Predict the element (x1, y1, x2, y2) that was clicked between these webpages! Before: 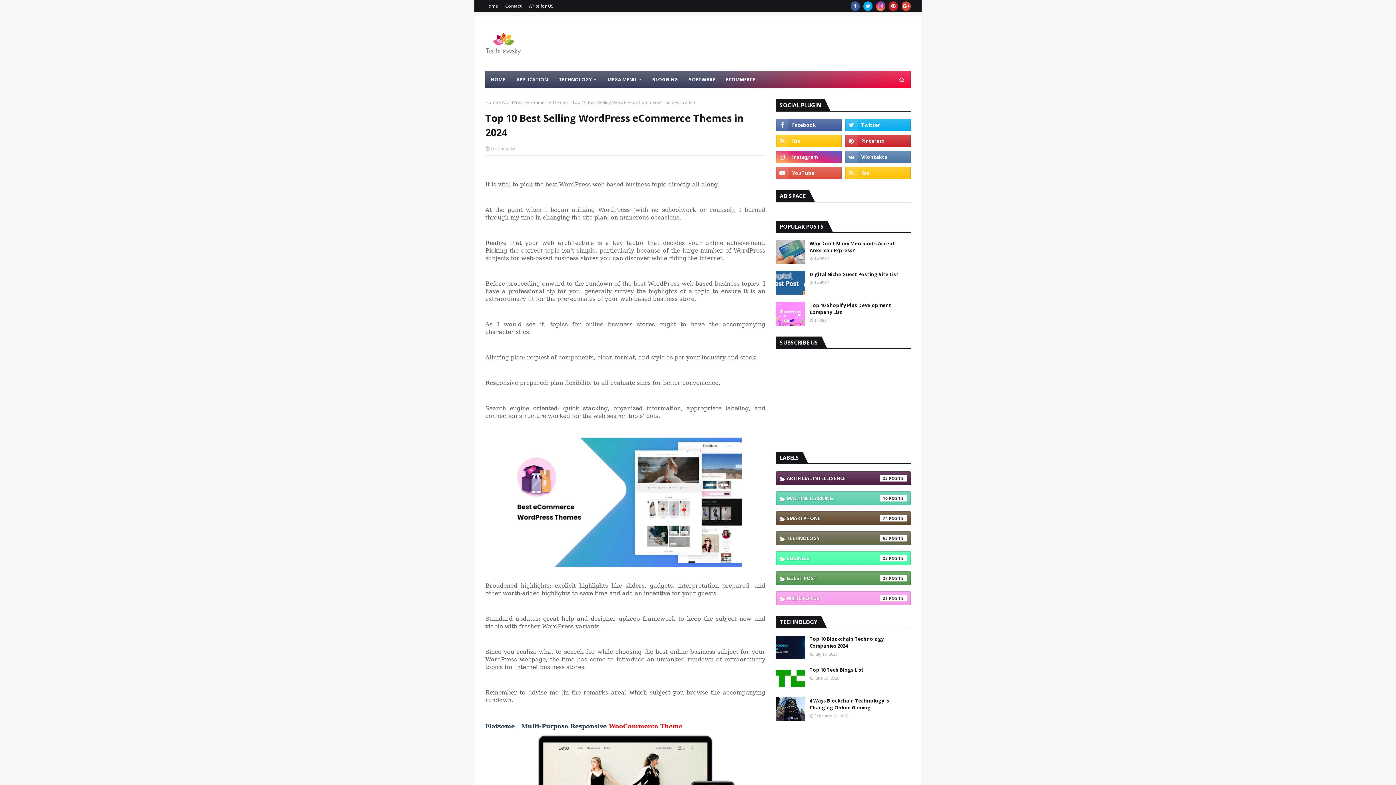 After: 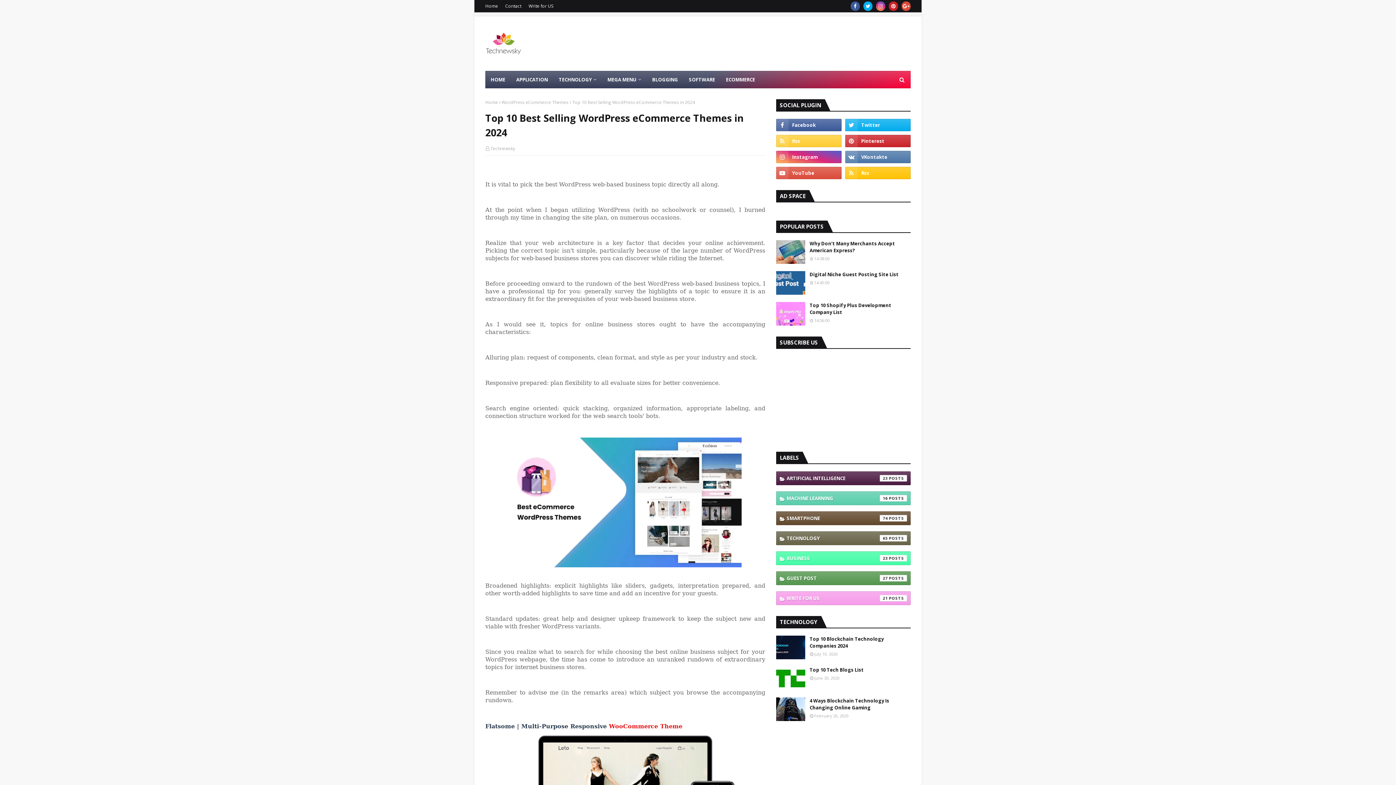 Action: bbox: (776, 134, 841, 147)